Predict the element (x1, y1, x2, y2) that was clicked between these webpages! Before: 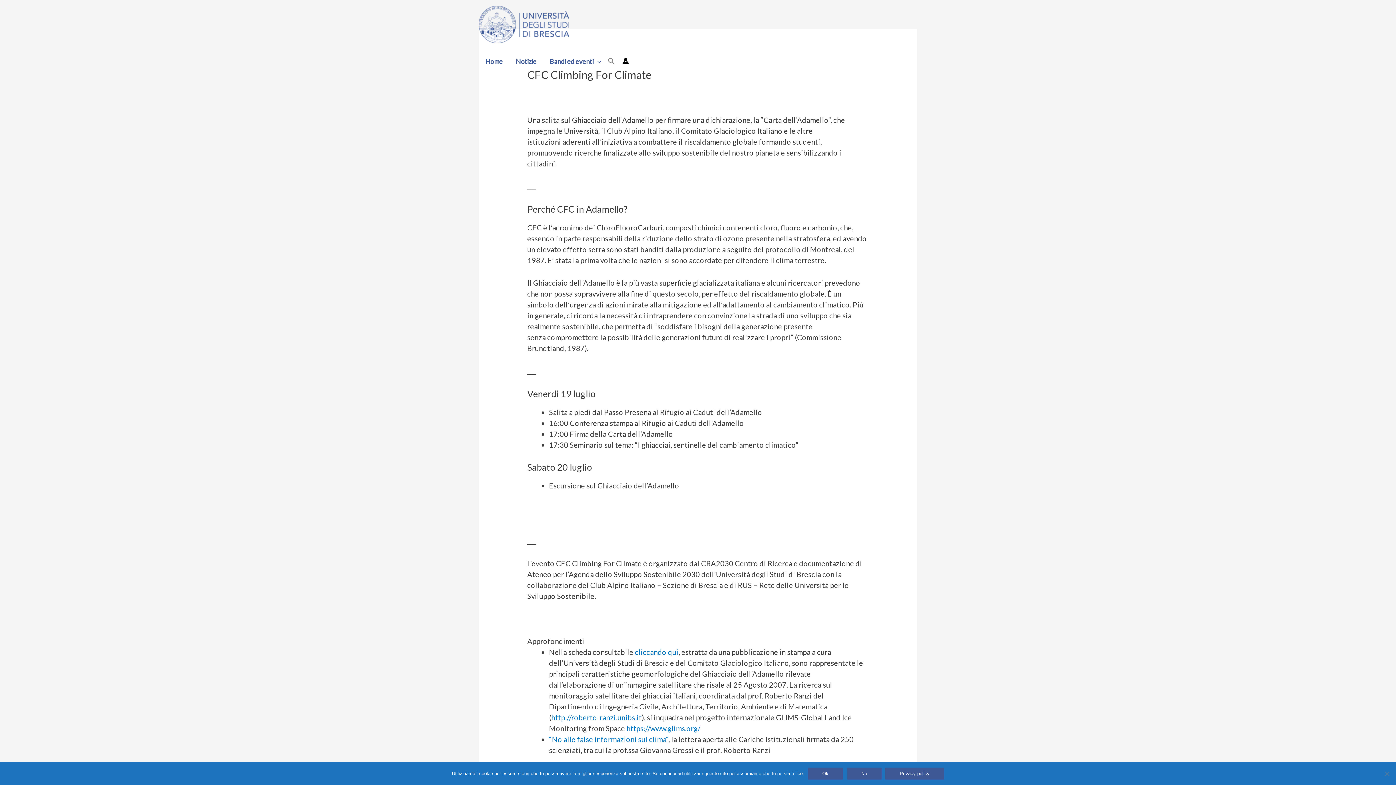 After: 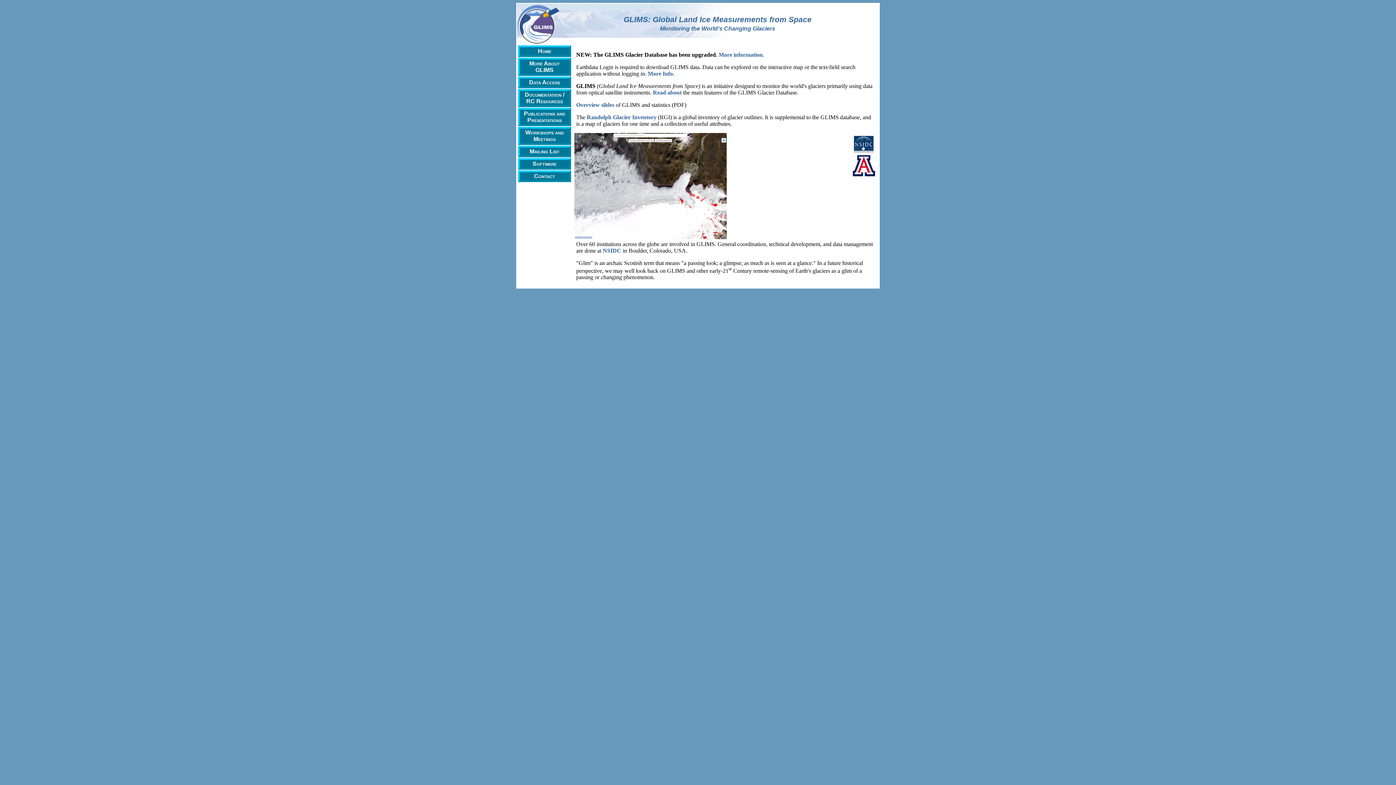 Action: bbox: (626, 724, 700, 733) label: https://www.glims.org/